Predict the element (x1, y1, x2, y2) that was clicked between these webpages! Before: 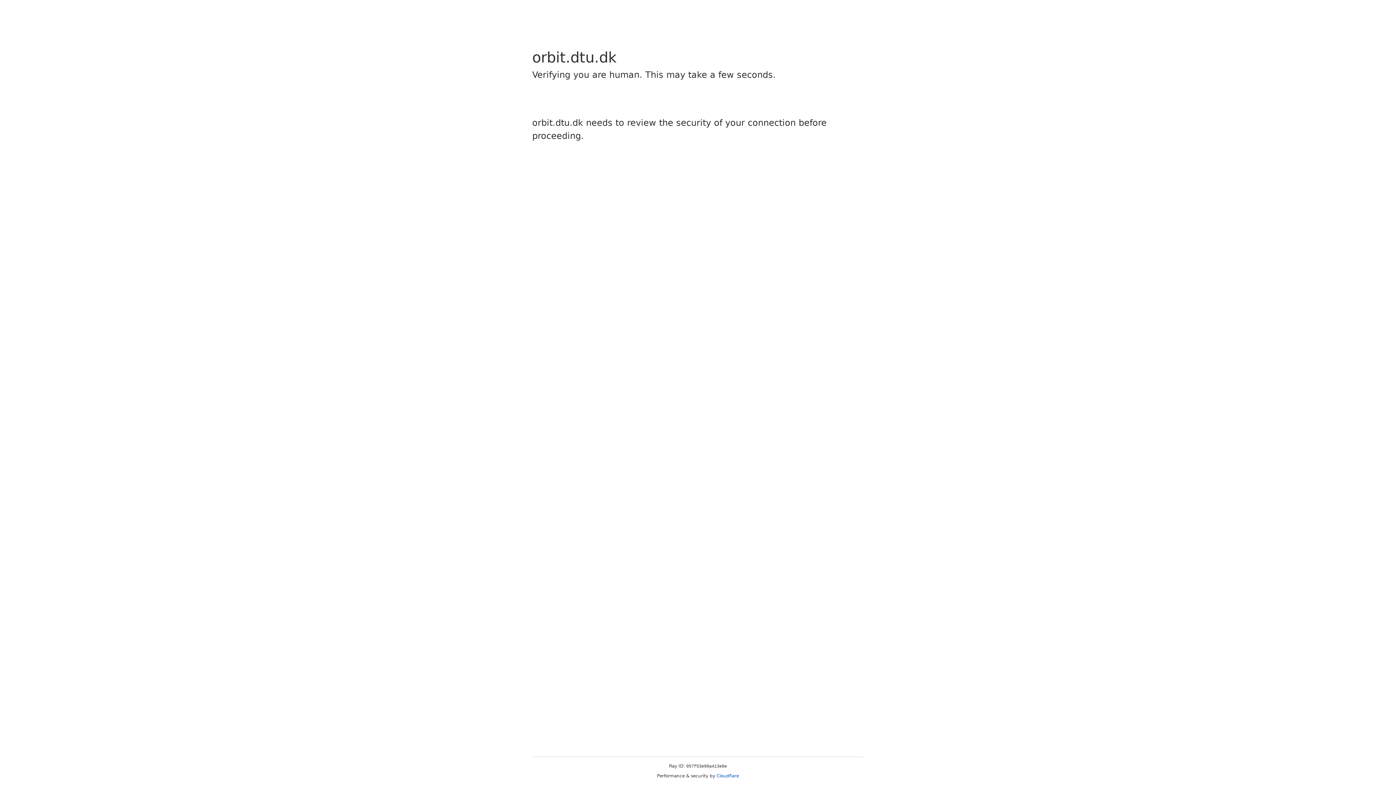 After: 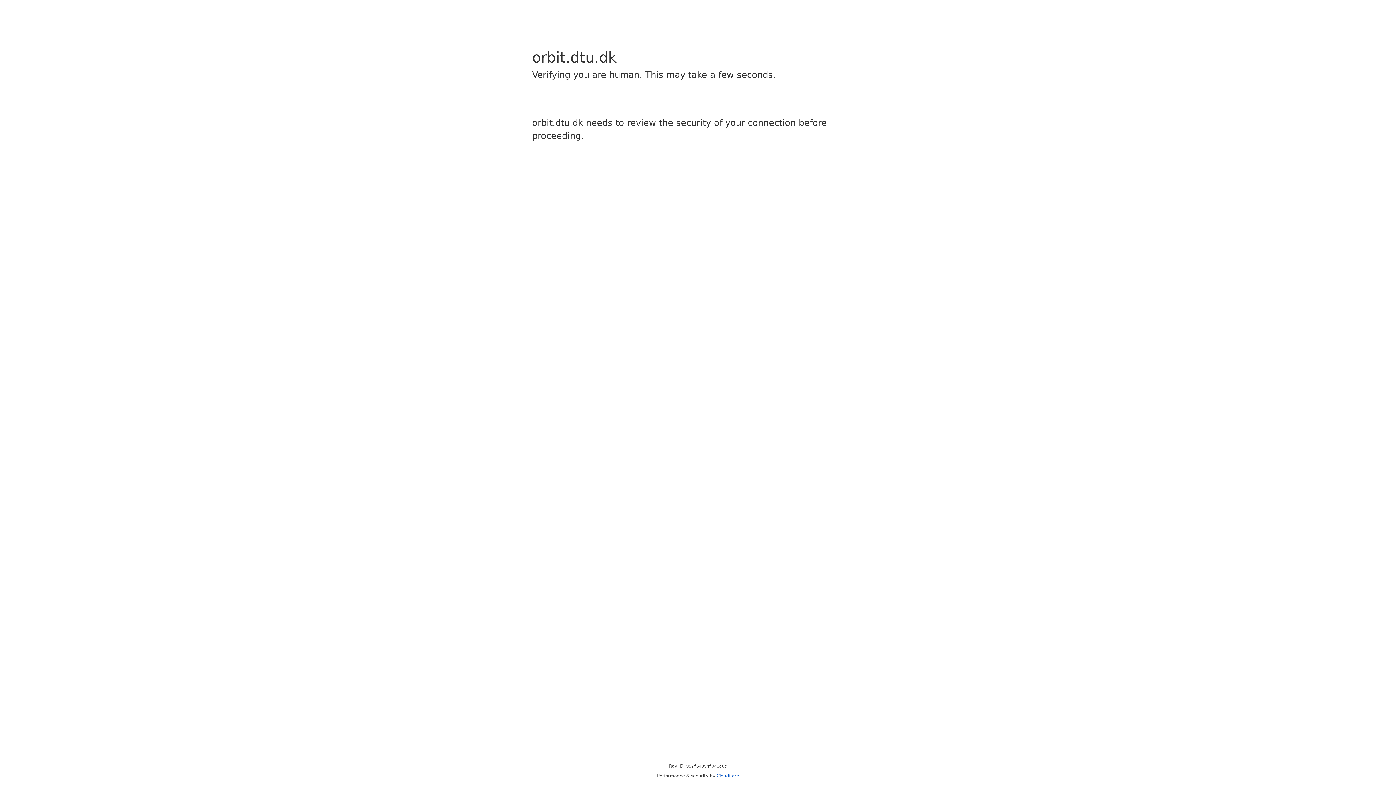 Action: label: Cloudflare bbox: (716, 773, 739, 778)